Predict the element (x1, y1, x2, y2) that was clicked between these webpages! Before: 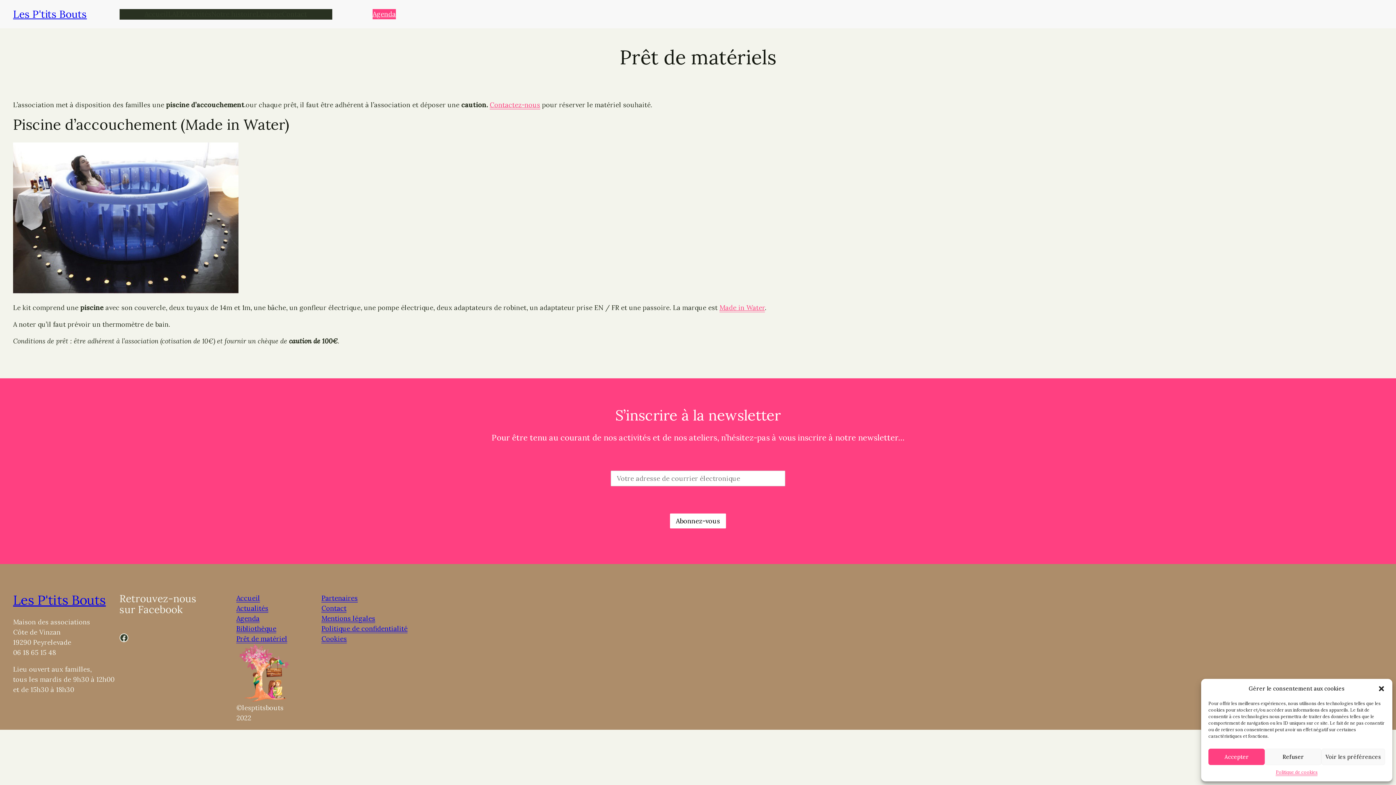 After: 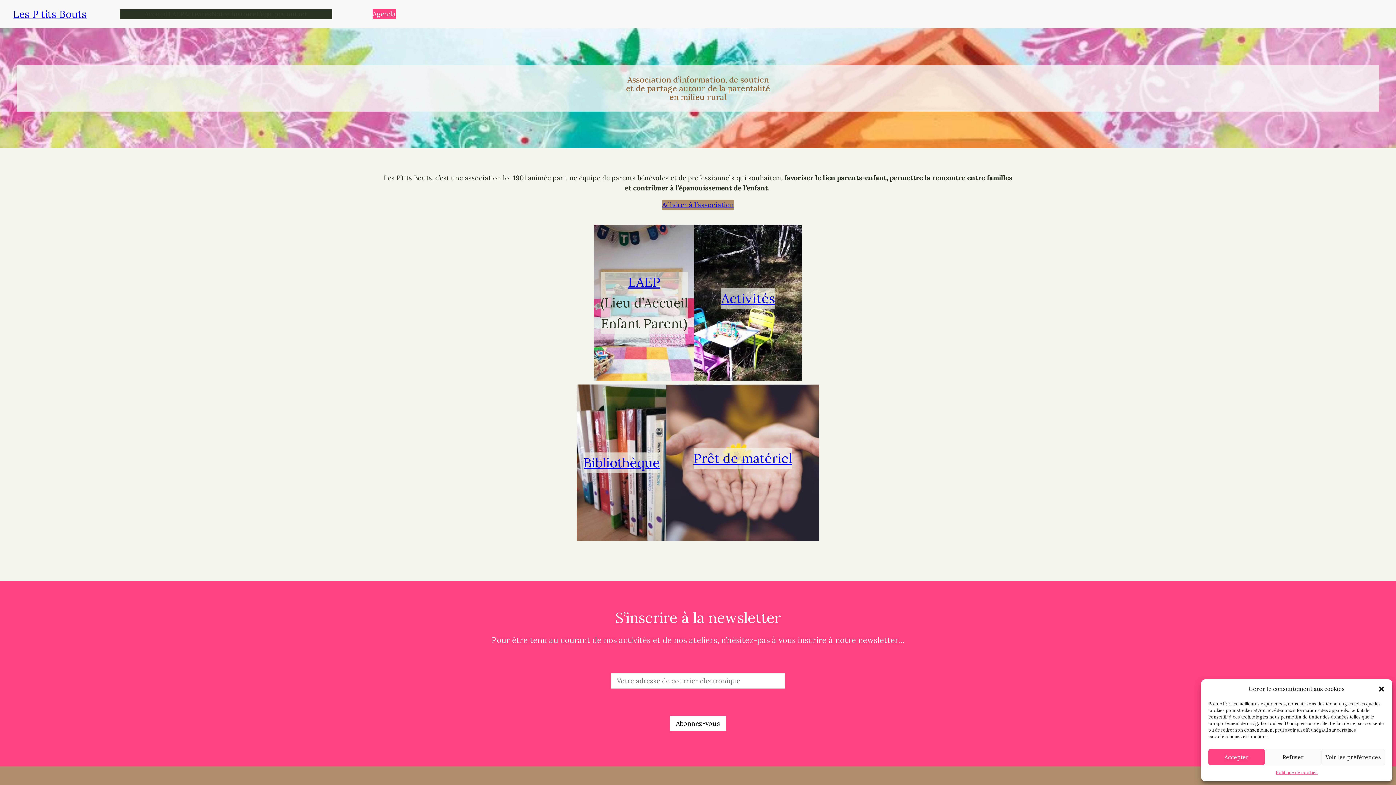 Action: label: Les P'tits Bouts bbox: (13, 592, 105, 608)